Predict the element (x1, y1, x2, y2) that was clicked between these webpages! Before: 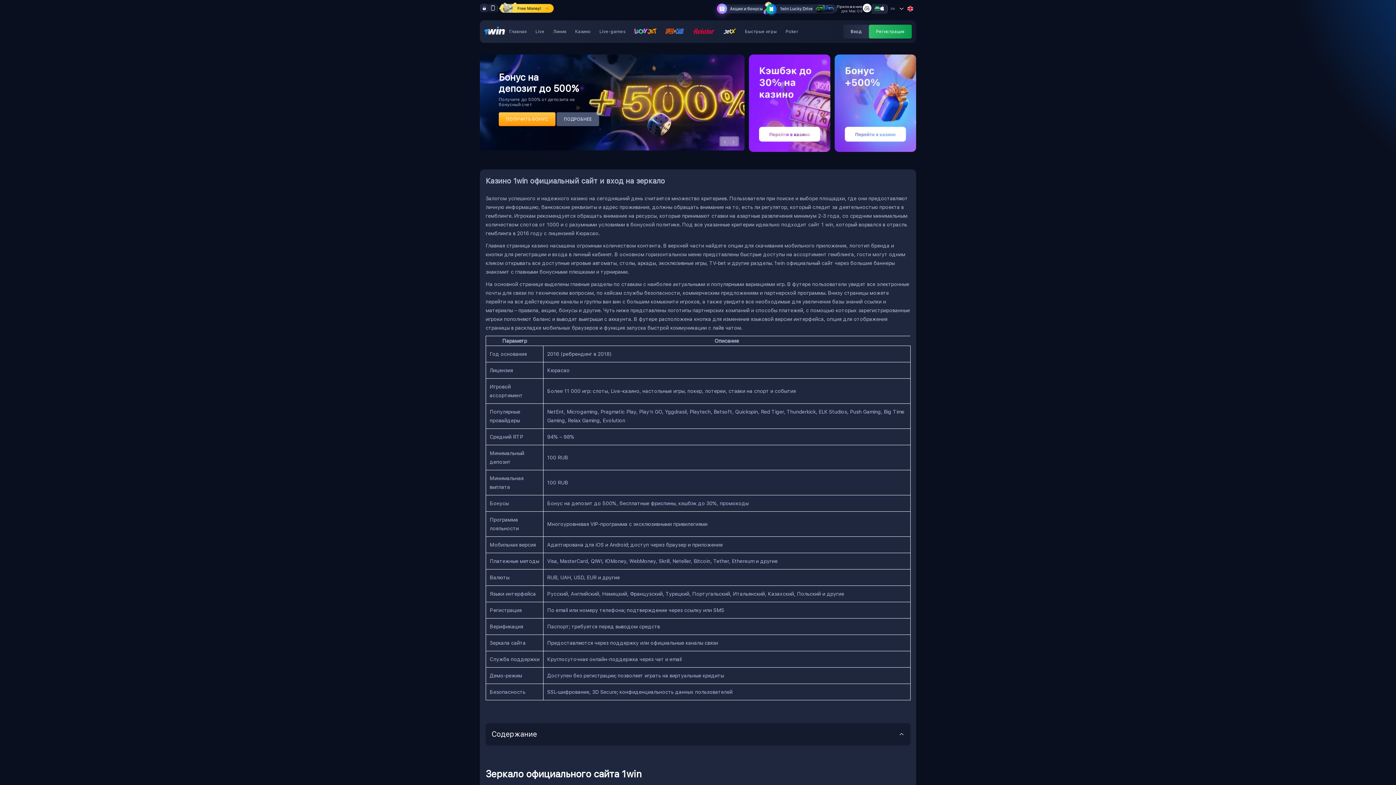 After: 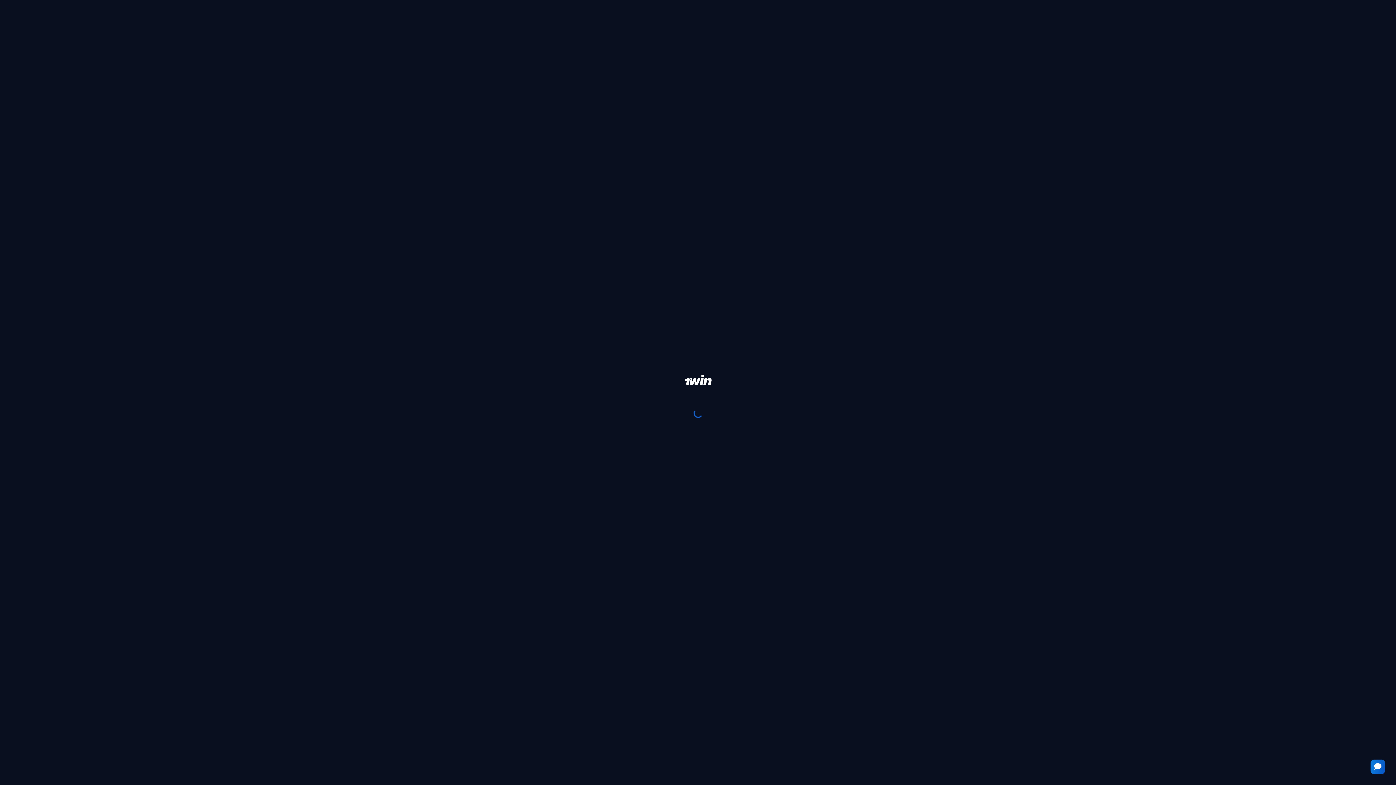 Action: bbox: (509, 29, 526, 34) label: Главная